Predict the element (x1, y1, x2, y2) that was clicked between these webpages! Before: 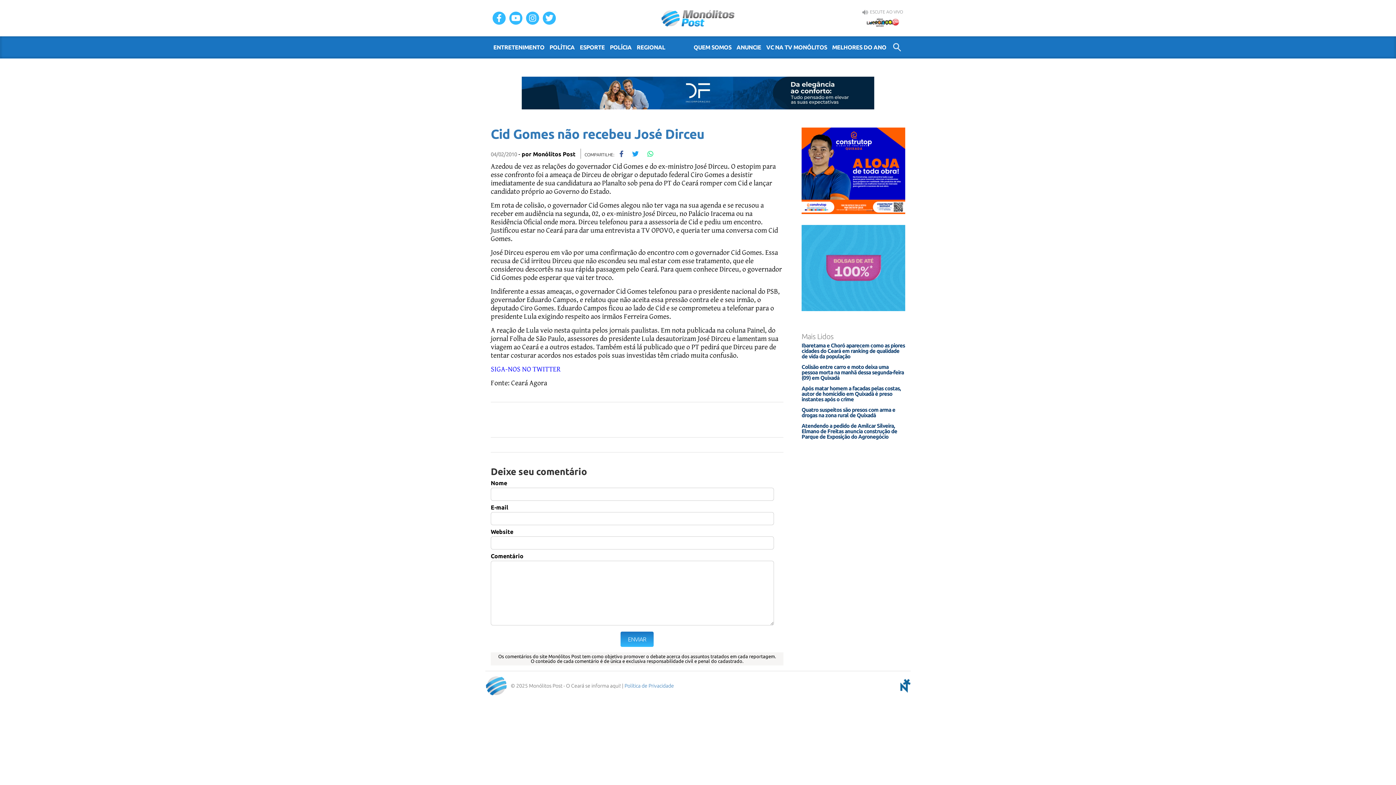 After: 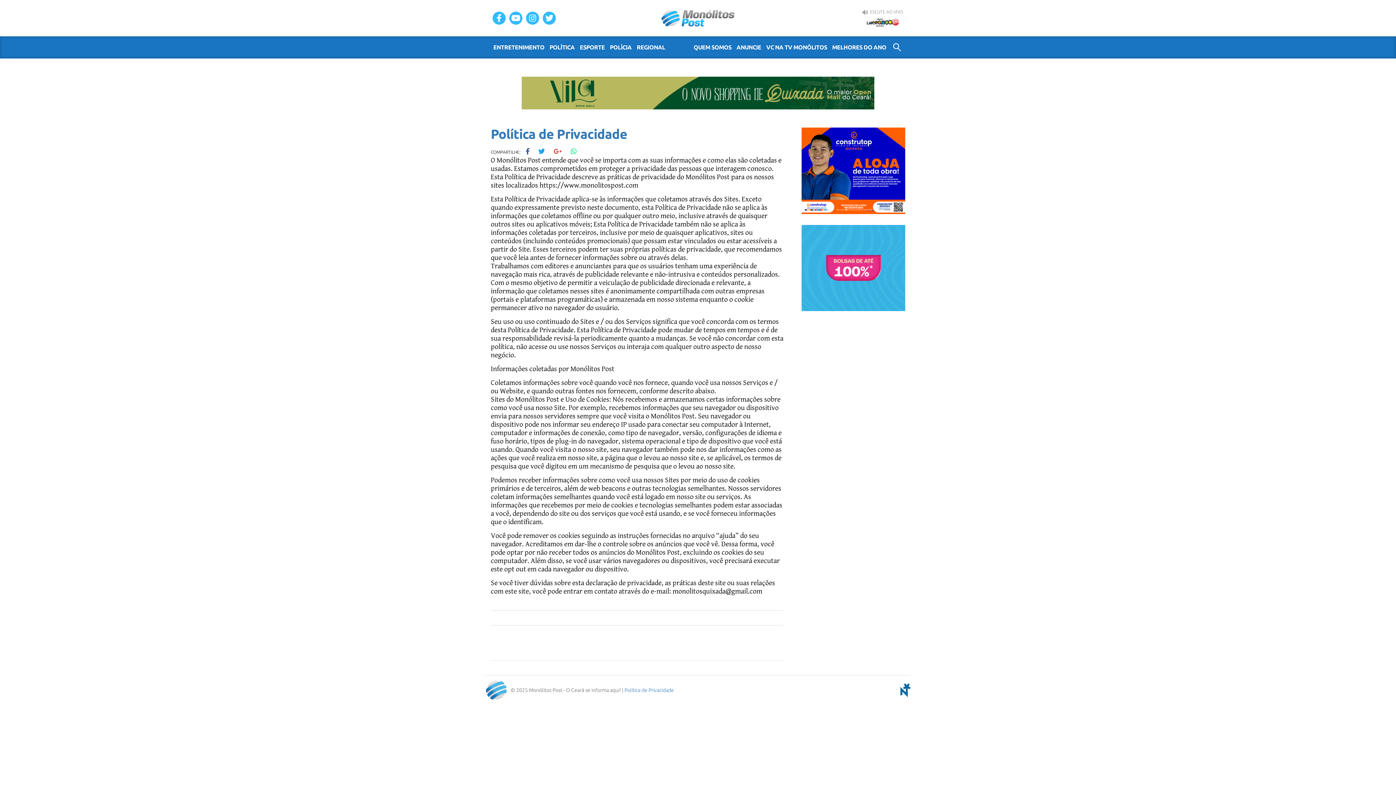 Action: label: Política de Privacidade bbox: (624, 683, 674, 689)